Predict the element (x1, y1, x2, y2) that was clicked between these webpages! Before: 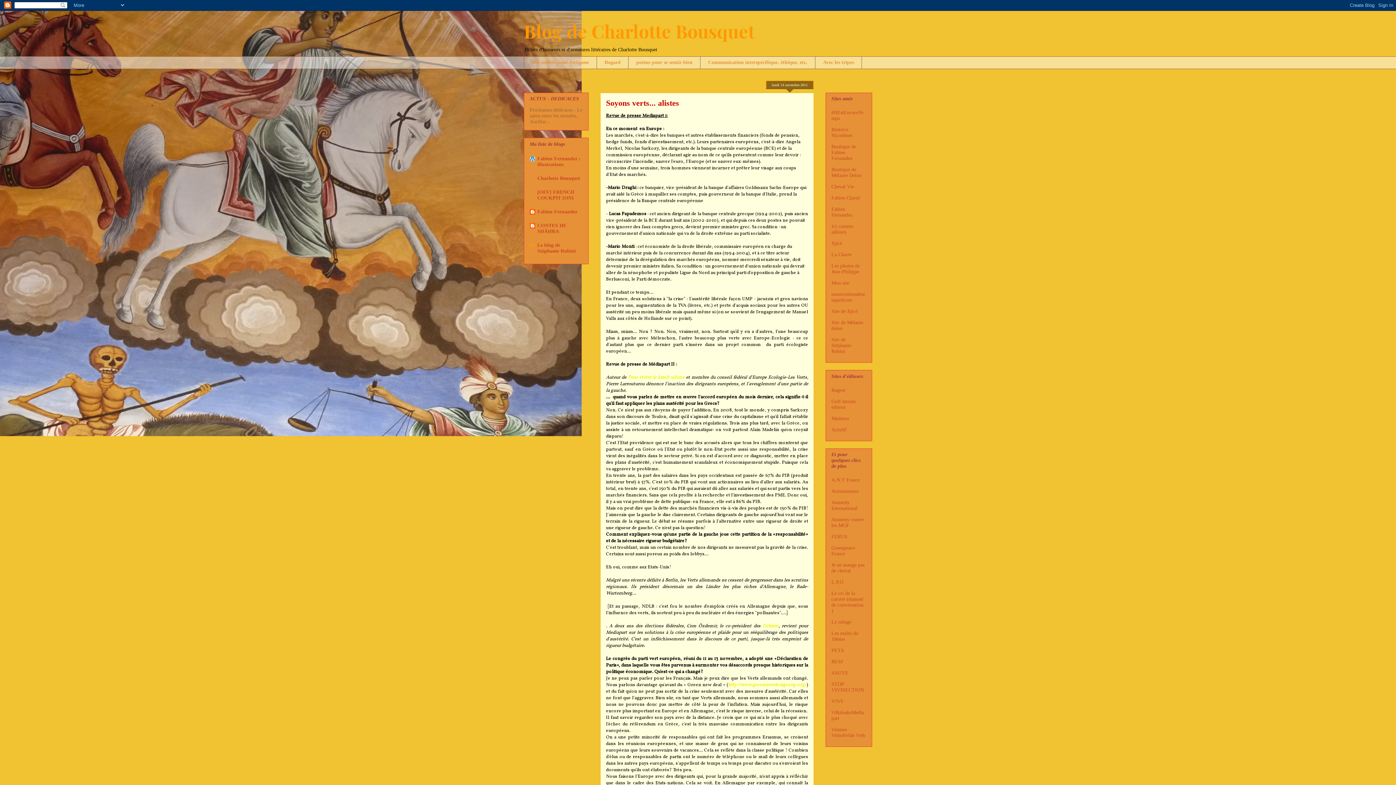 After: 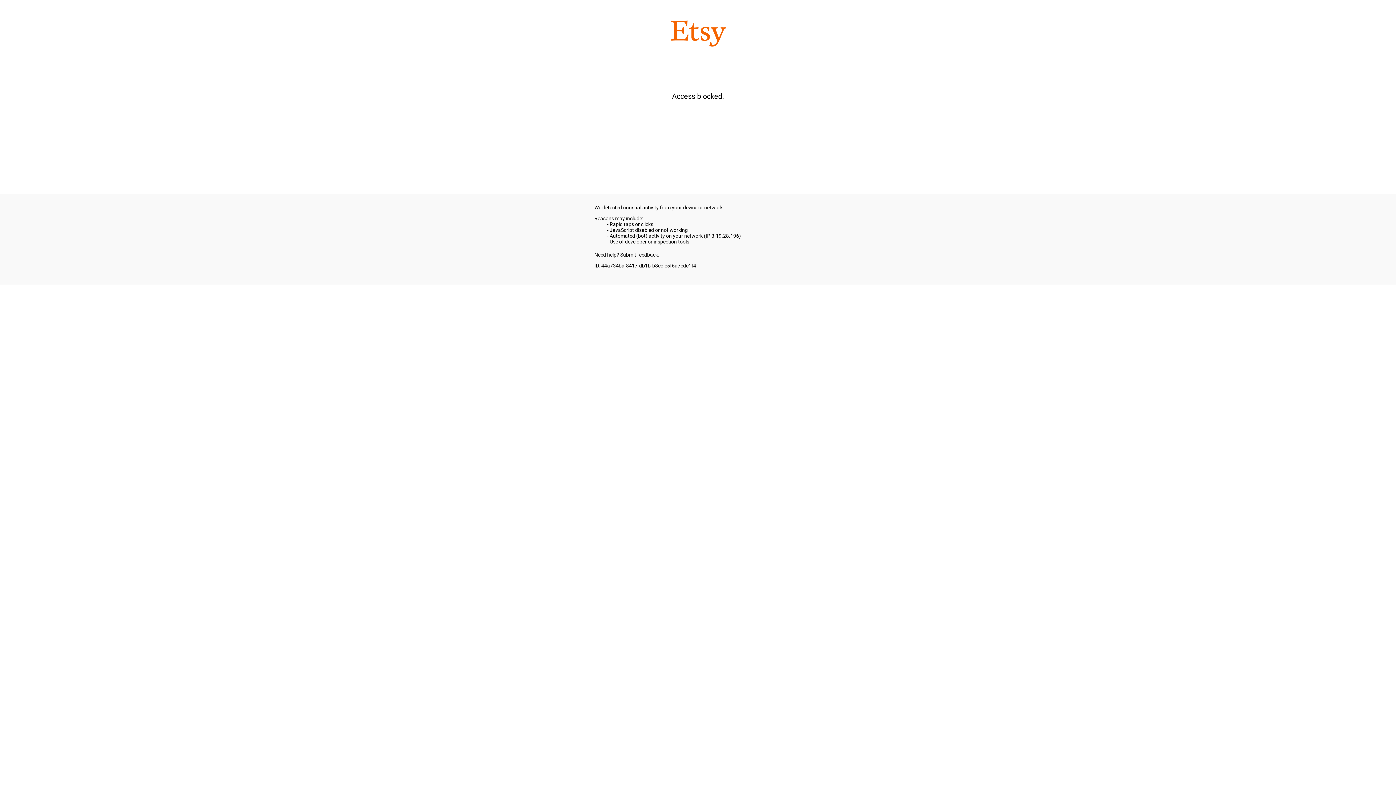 Action: bbox: (831, 144, 856, 161) label: Boutique de Fabien Fernandez